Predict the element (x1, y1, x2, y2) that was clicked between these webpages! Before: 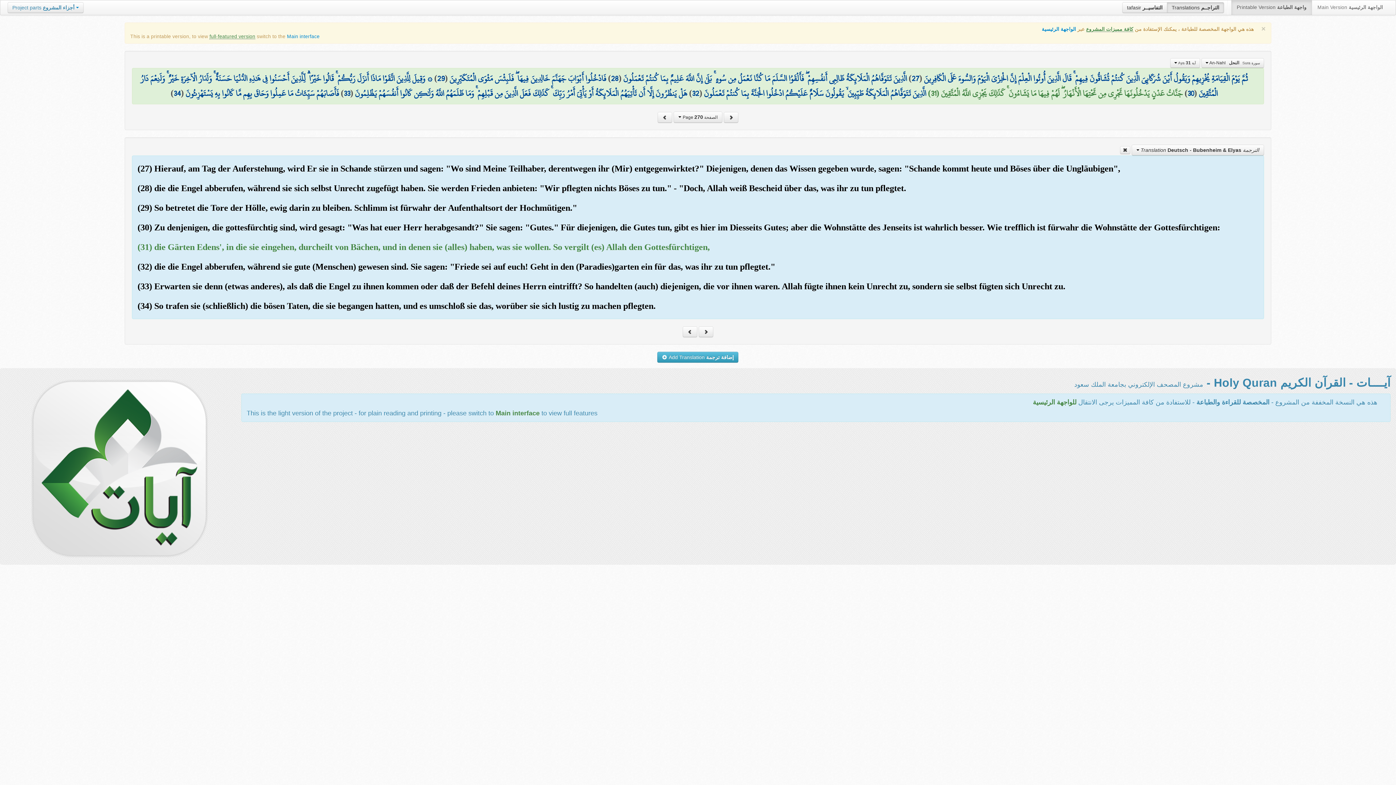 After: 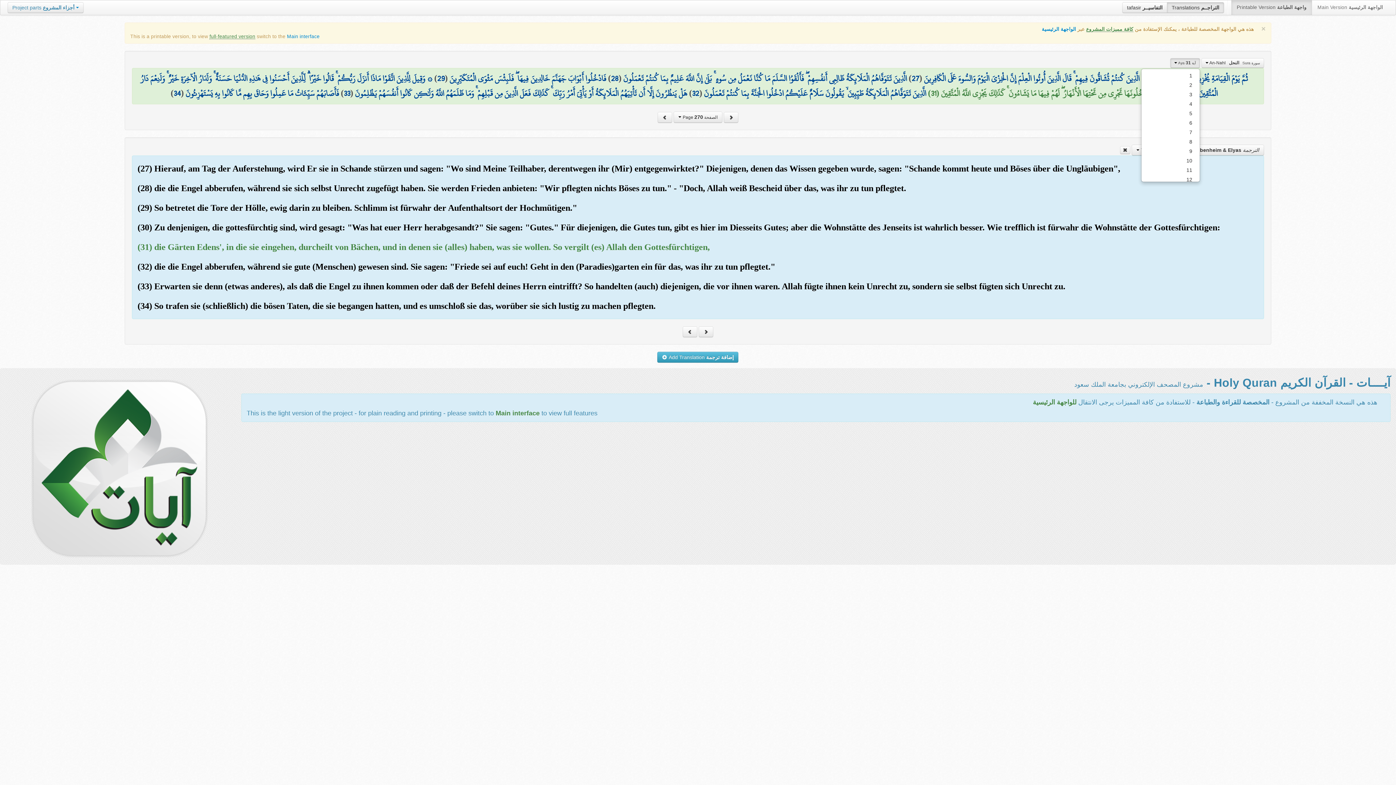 Action: label: آية Aya 31  bbox: (1170, 58, 1200, 68)